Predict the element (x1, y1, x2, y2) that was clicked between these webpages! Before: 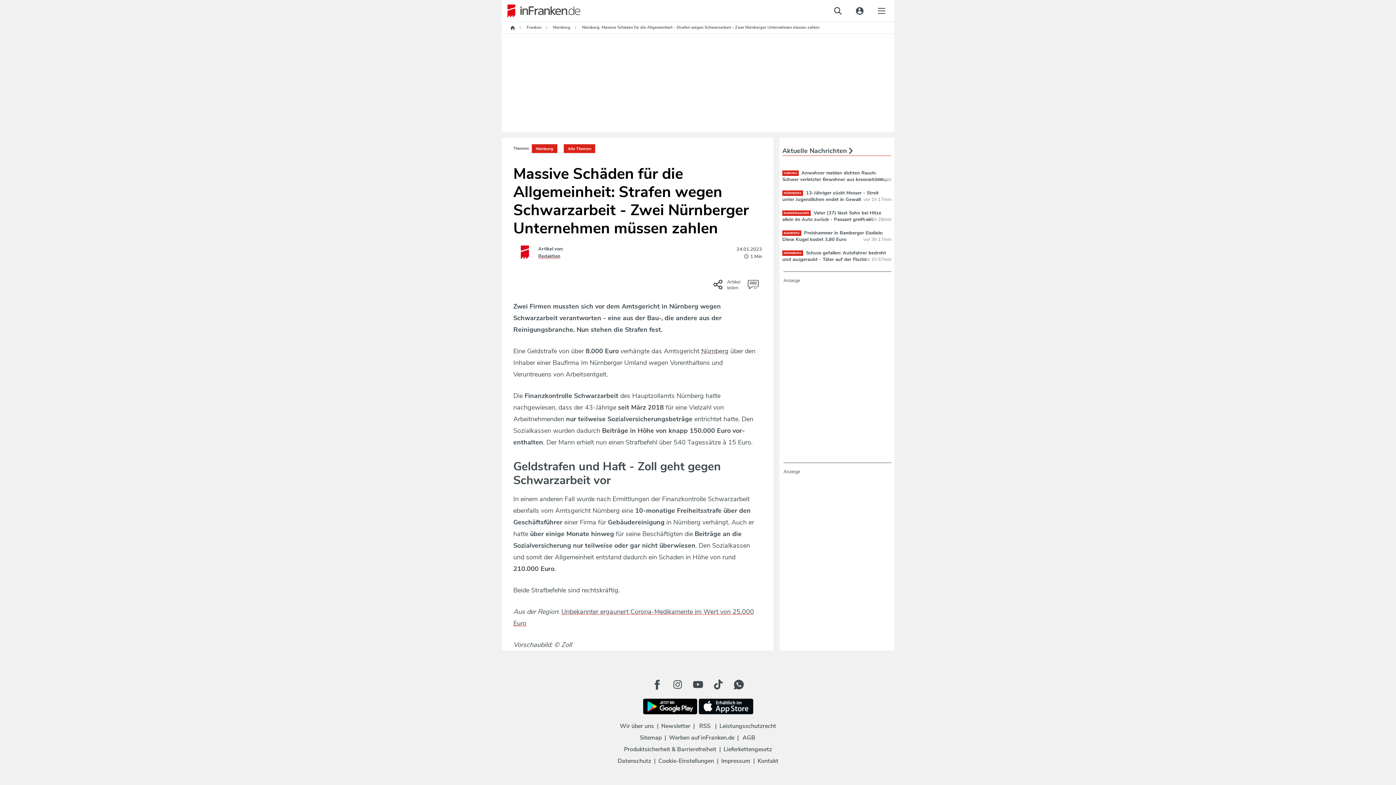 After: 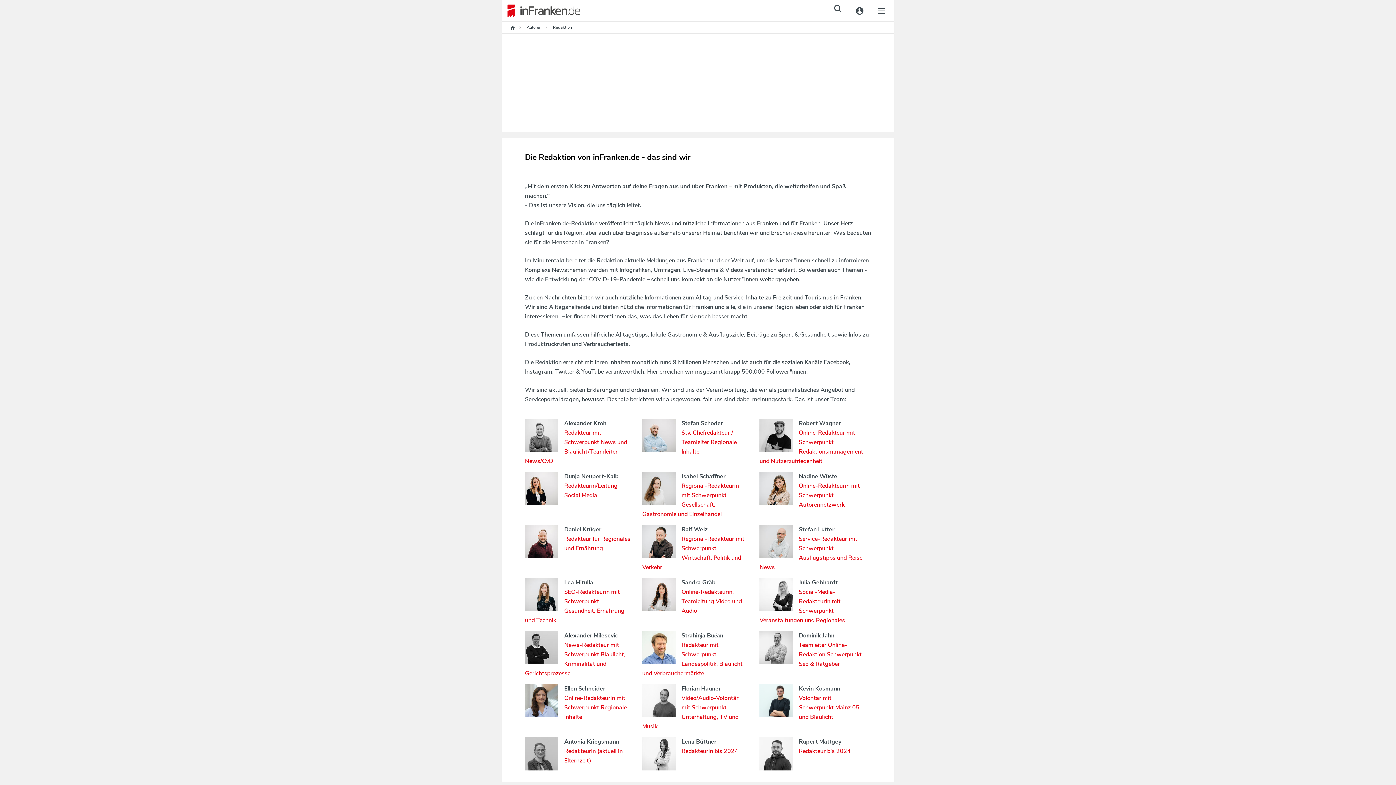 Action: label: Redaktion bbox: (538, 253, 560, 259)